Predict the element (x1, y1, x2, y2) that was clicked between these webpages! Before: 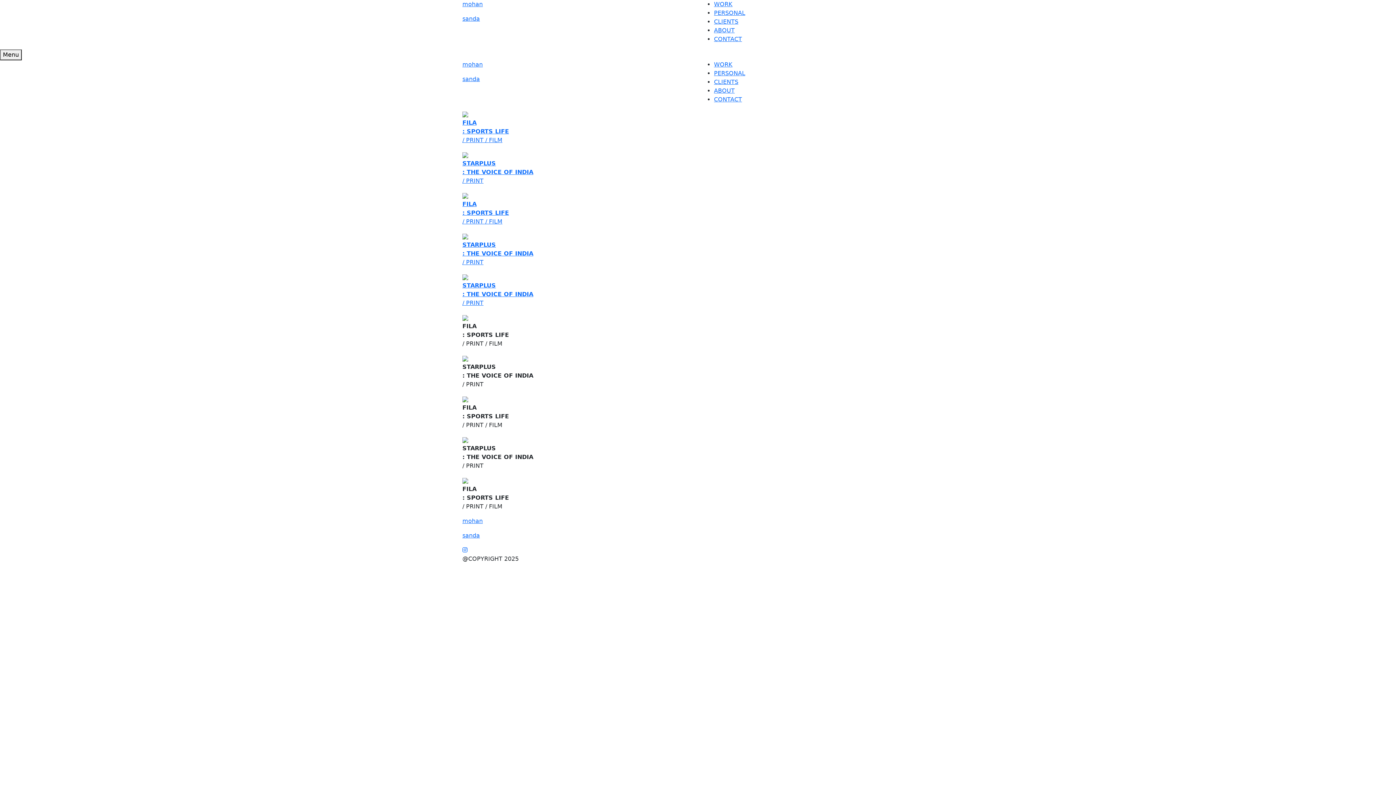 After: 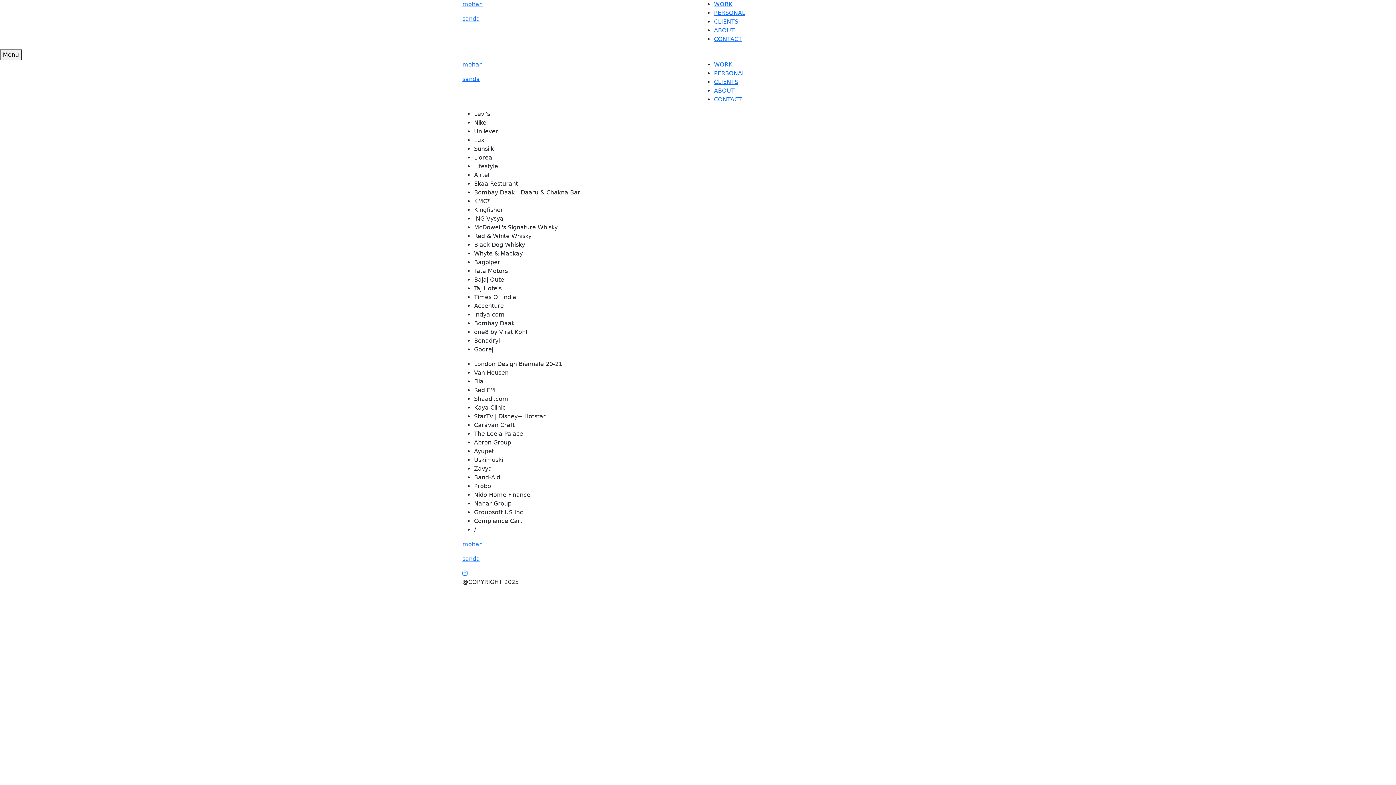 Action: bbox: (714, 78, 738, 85) label: CLIENTS